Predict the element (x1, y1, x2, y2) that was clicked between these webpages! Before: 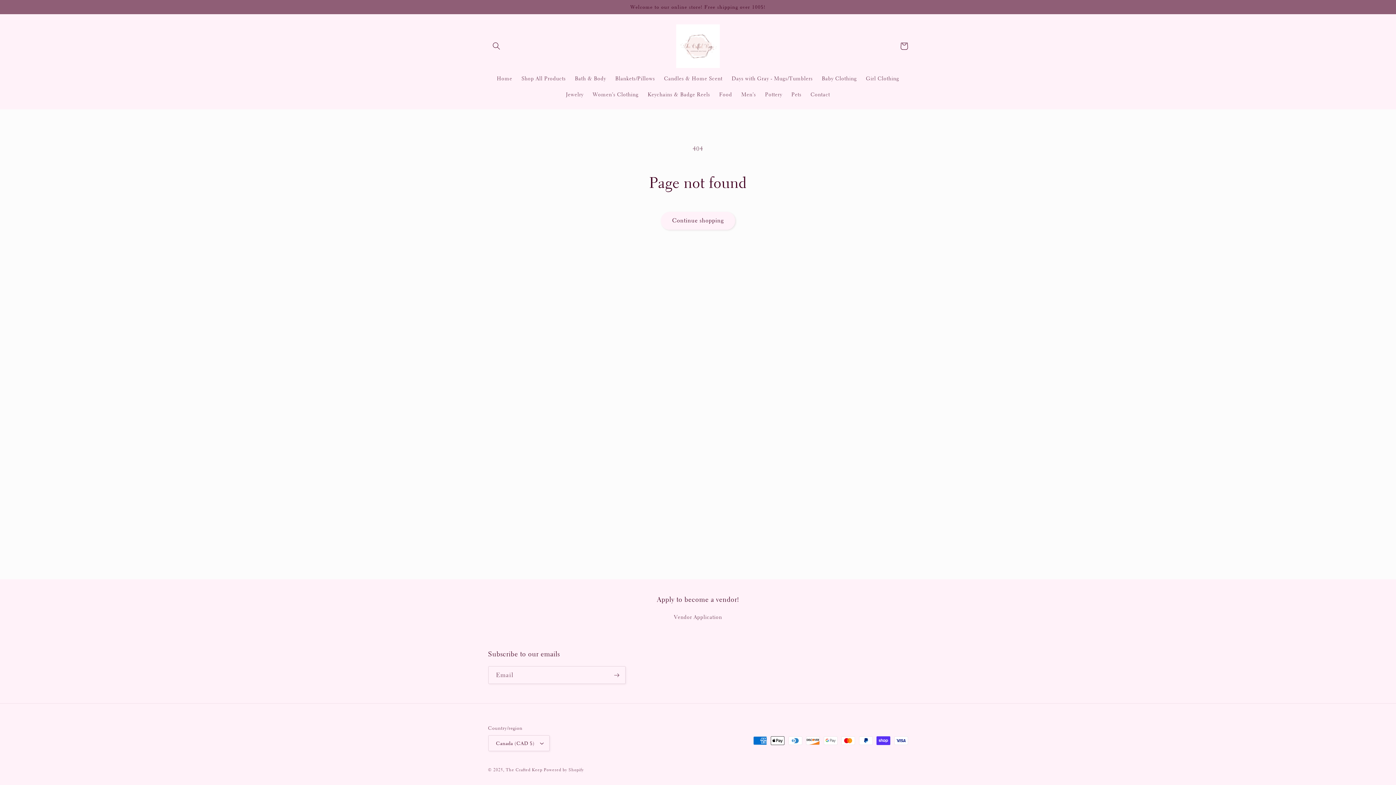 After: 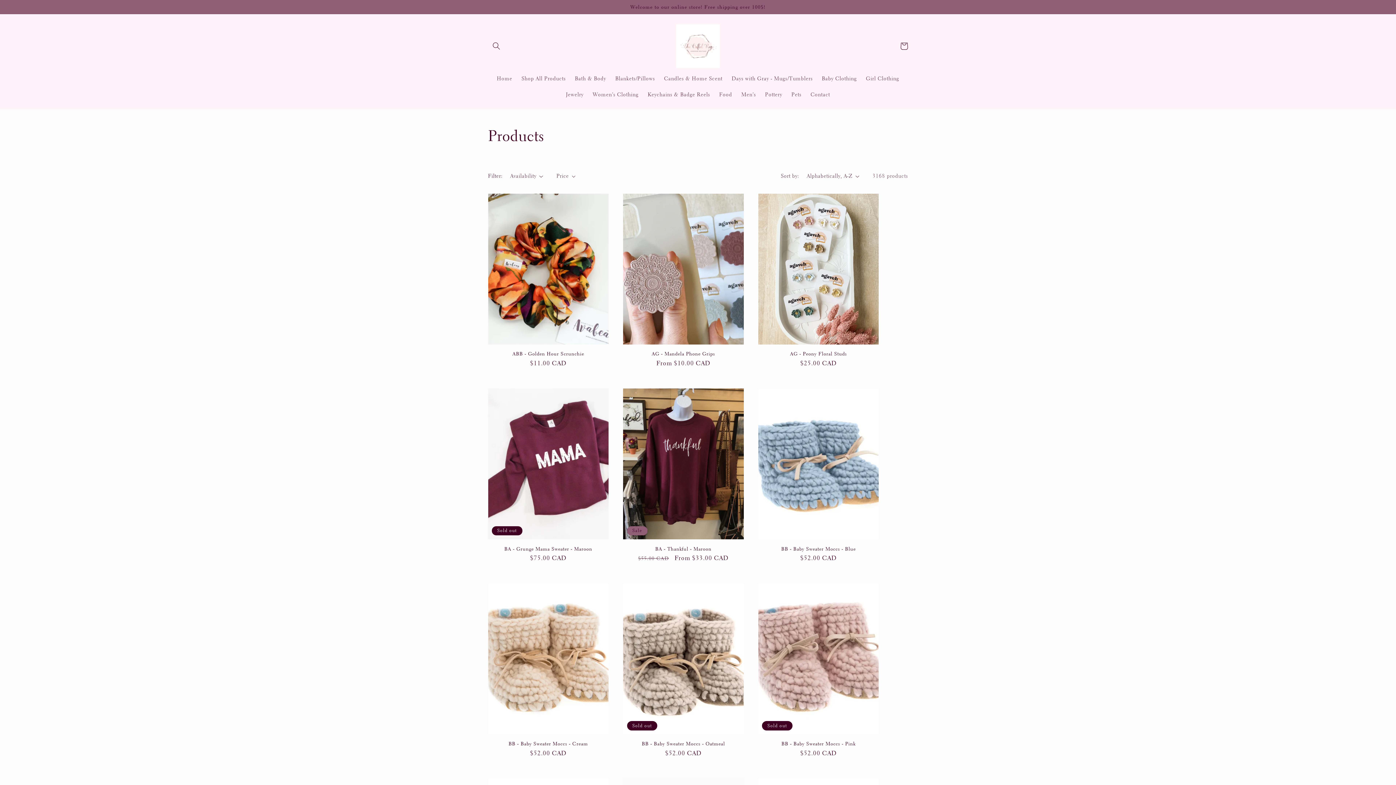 Action: bbox: (660, 211, 735, 229) label: Continue shopping